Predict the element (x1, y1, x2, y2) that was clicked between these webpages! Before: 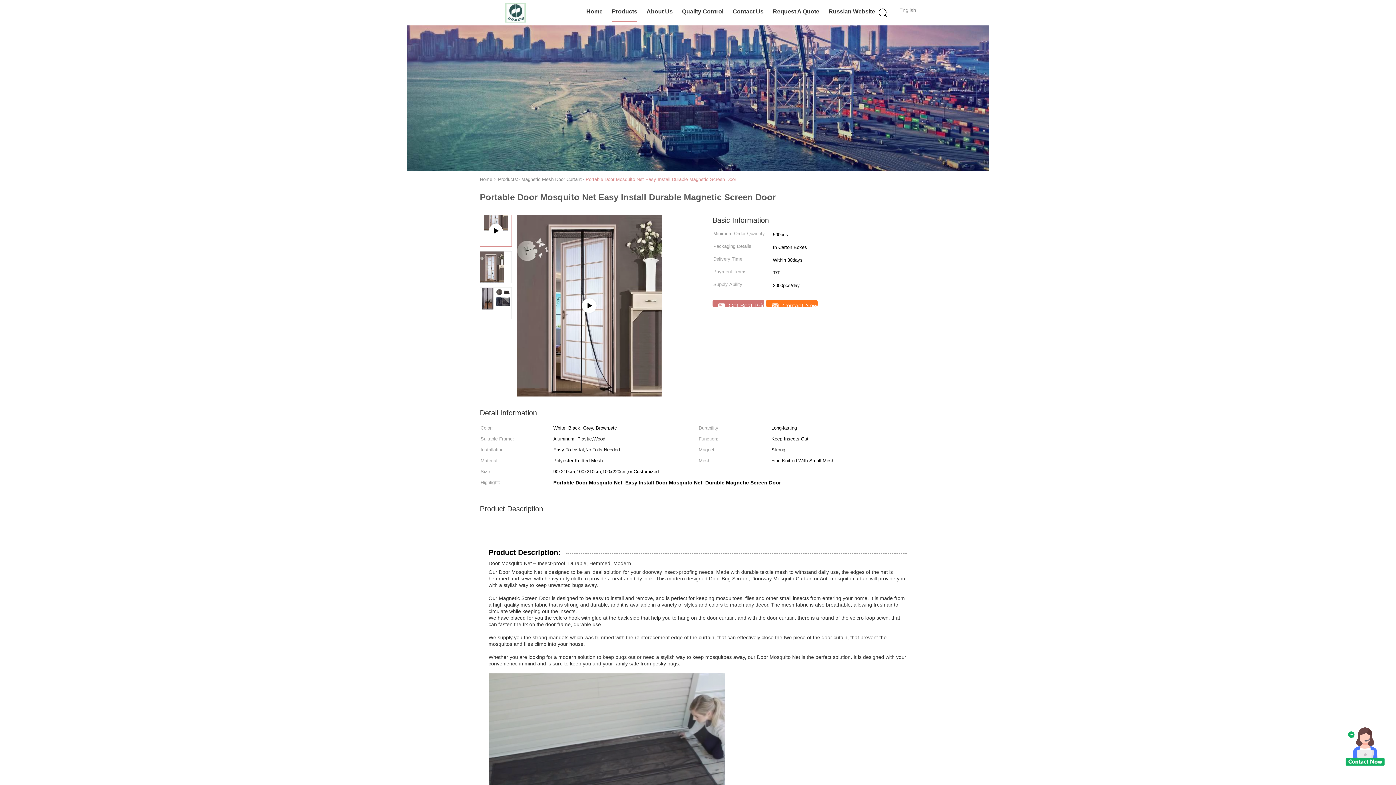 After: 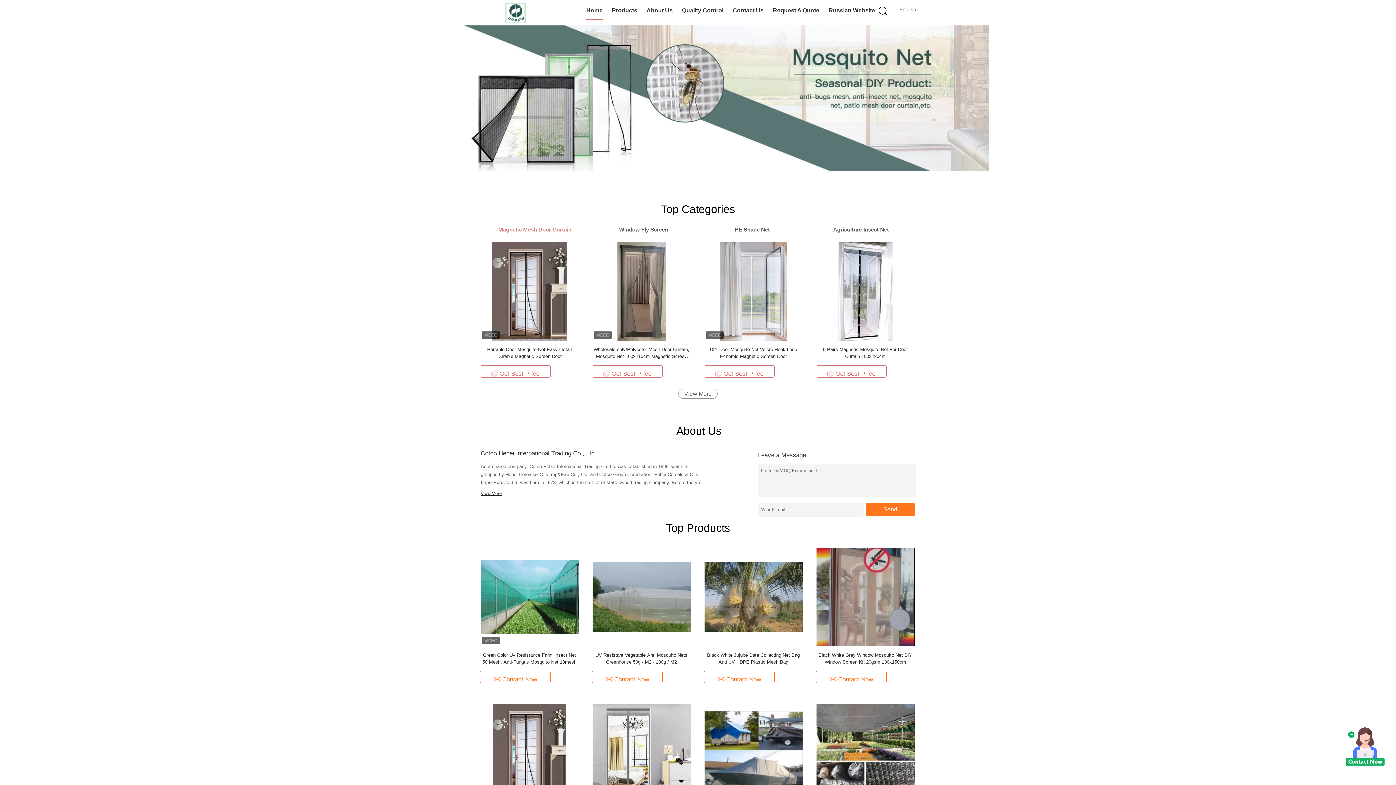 Action: bbox: (480, 2, 550, 22)